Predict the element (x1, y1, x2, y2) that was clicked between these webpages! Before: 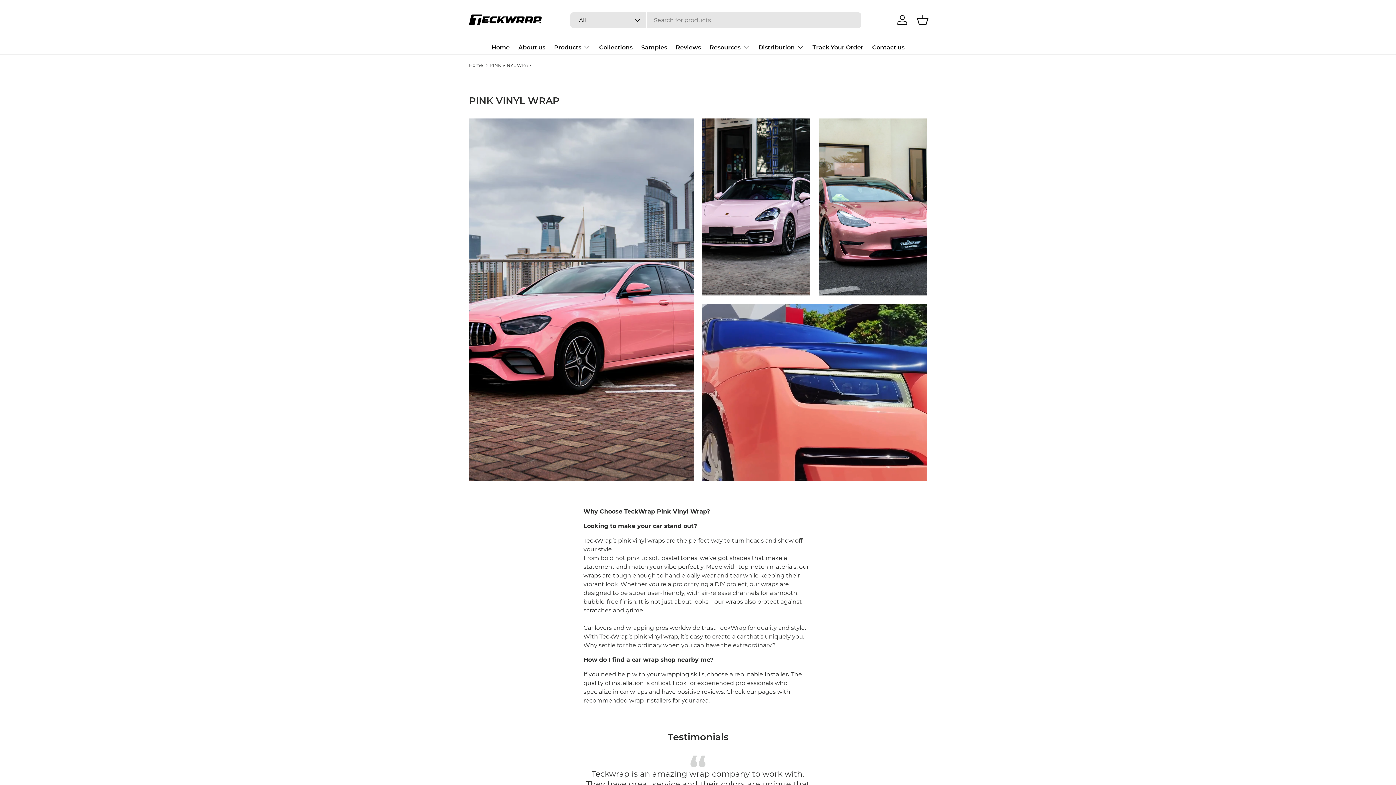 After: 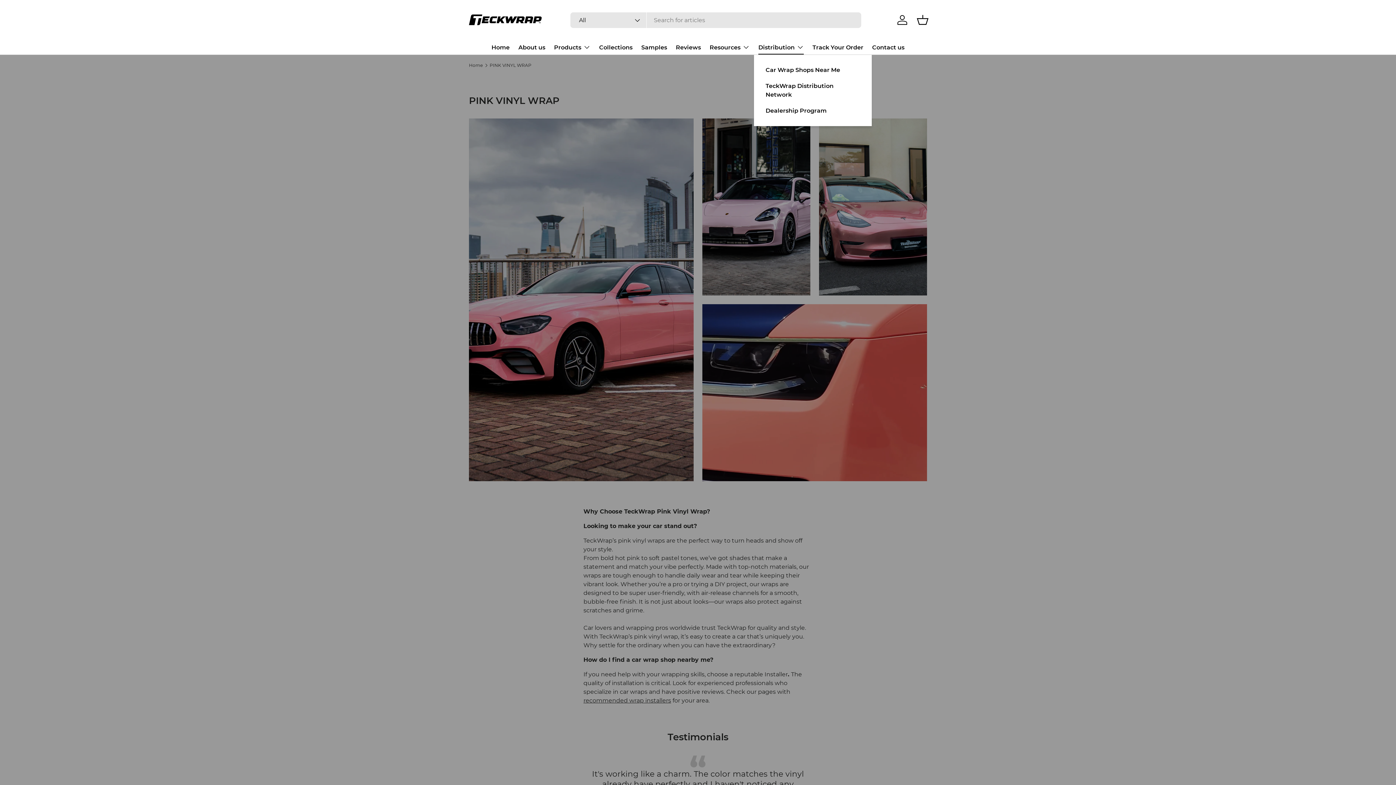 Action: label: Distribution bbox: (758, 40, 804, 54)